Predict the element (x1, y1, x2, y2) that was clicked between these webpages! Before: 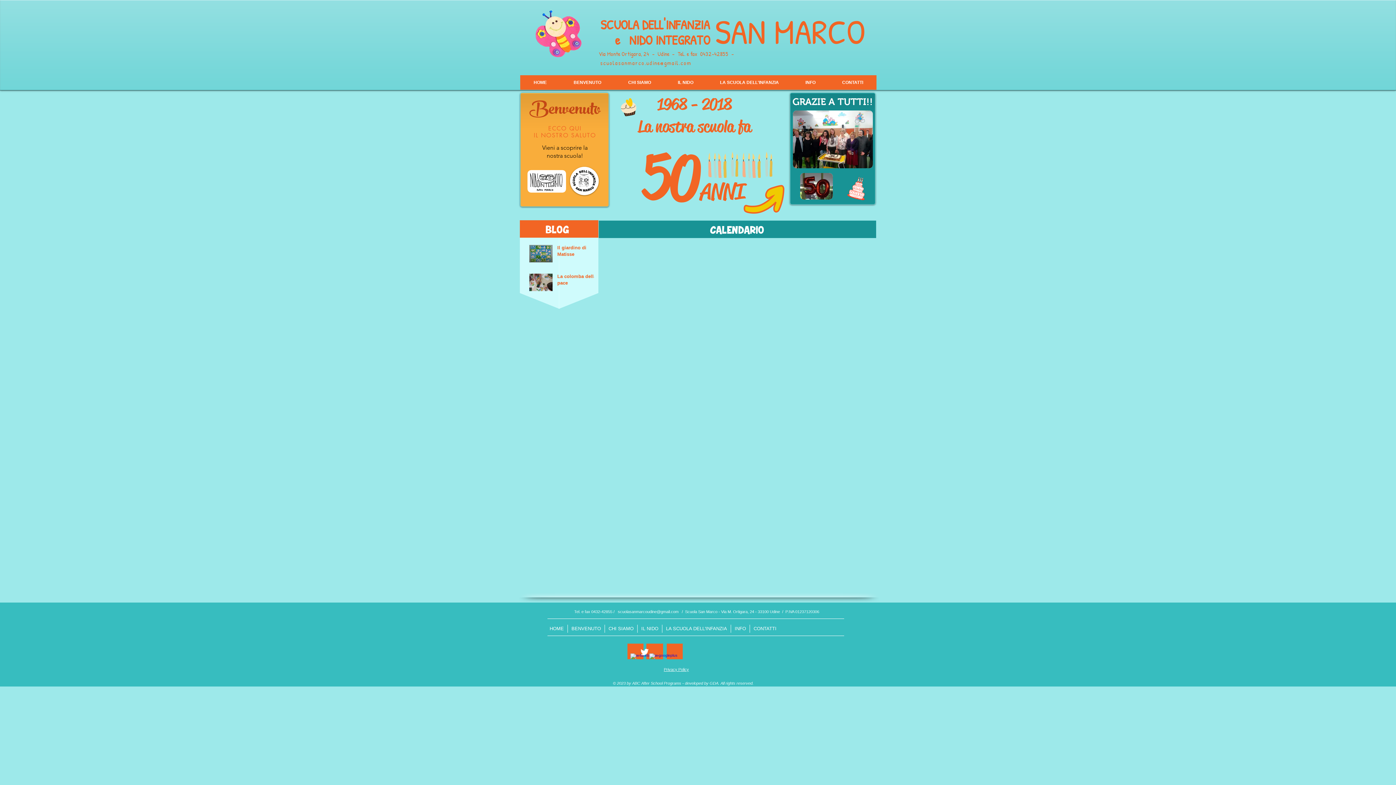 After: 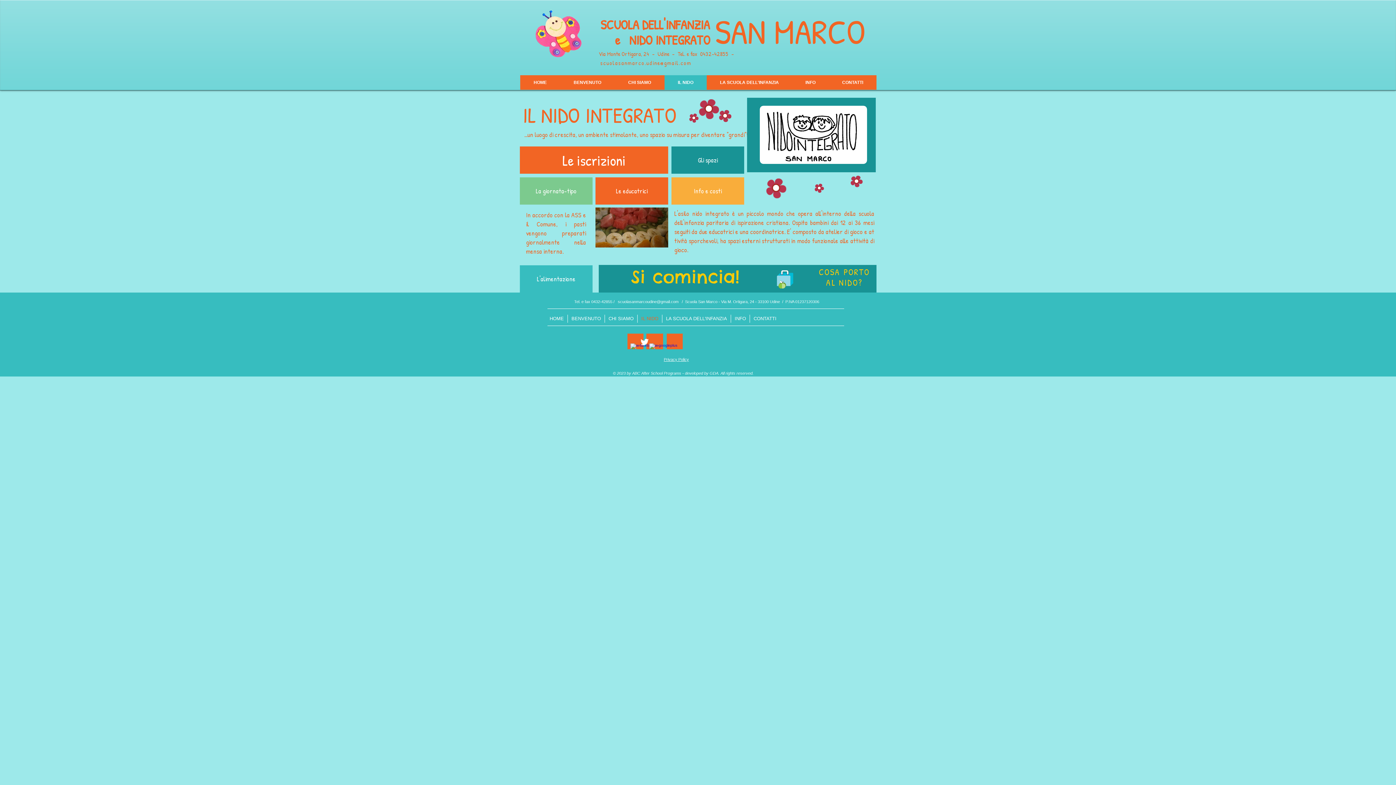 Action: bbox: (527, 170, 566, 192)